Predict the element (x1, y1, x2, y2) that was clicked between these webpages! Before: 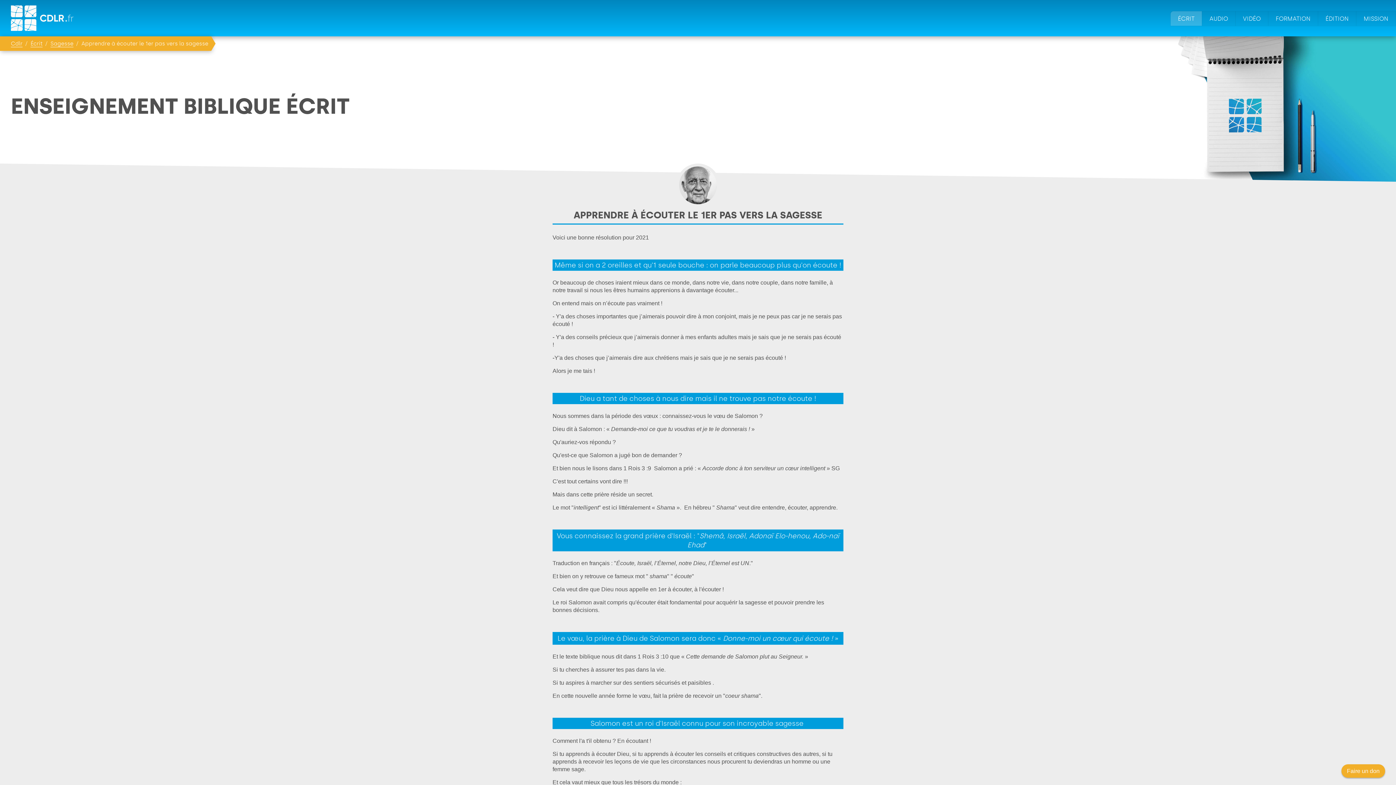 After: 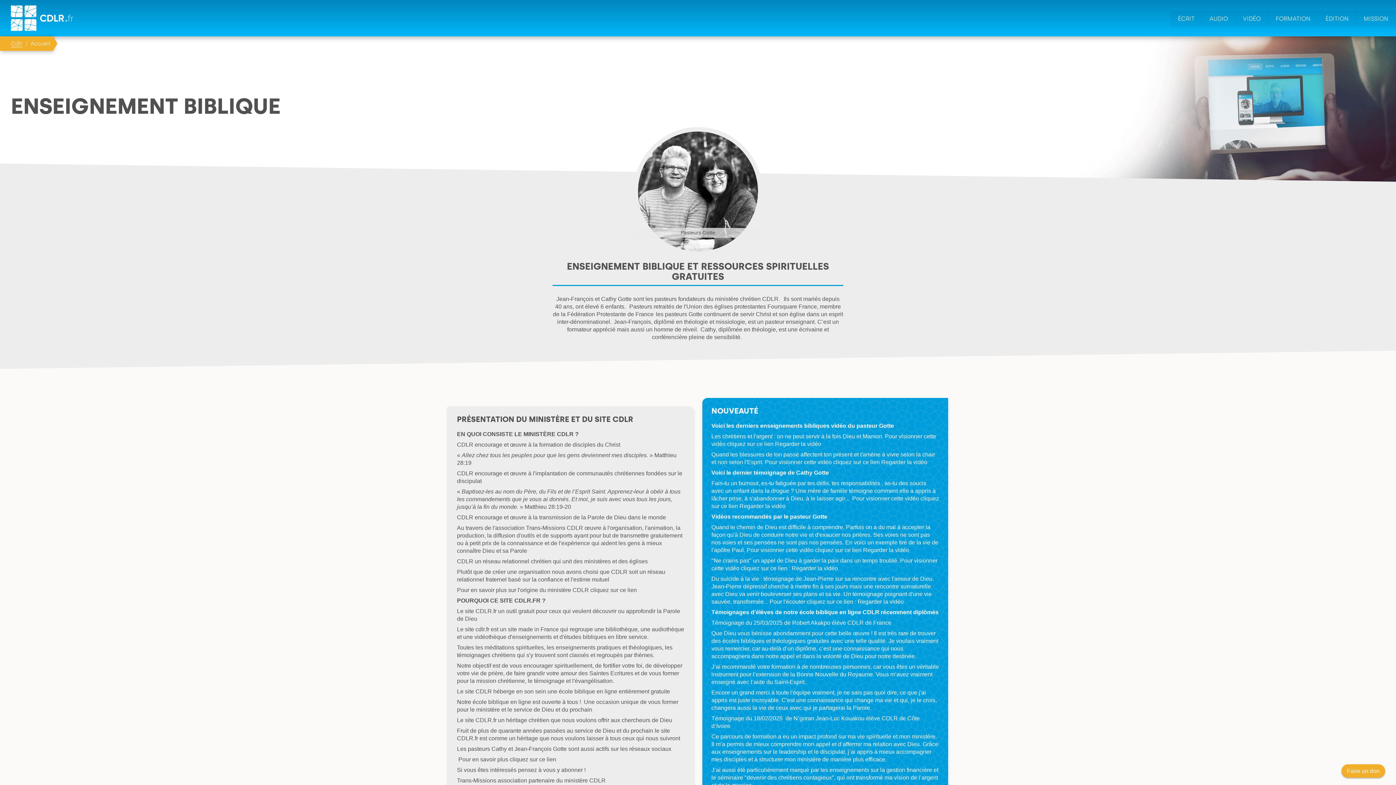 Action: bbox: (10, 5, 74, 30)